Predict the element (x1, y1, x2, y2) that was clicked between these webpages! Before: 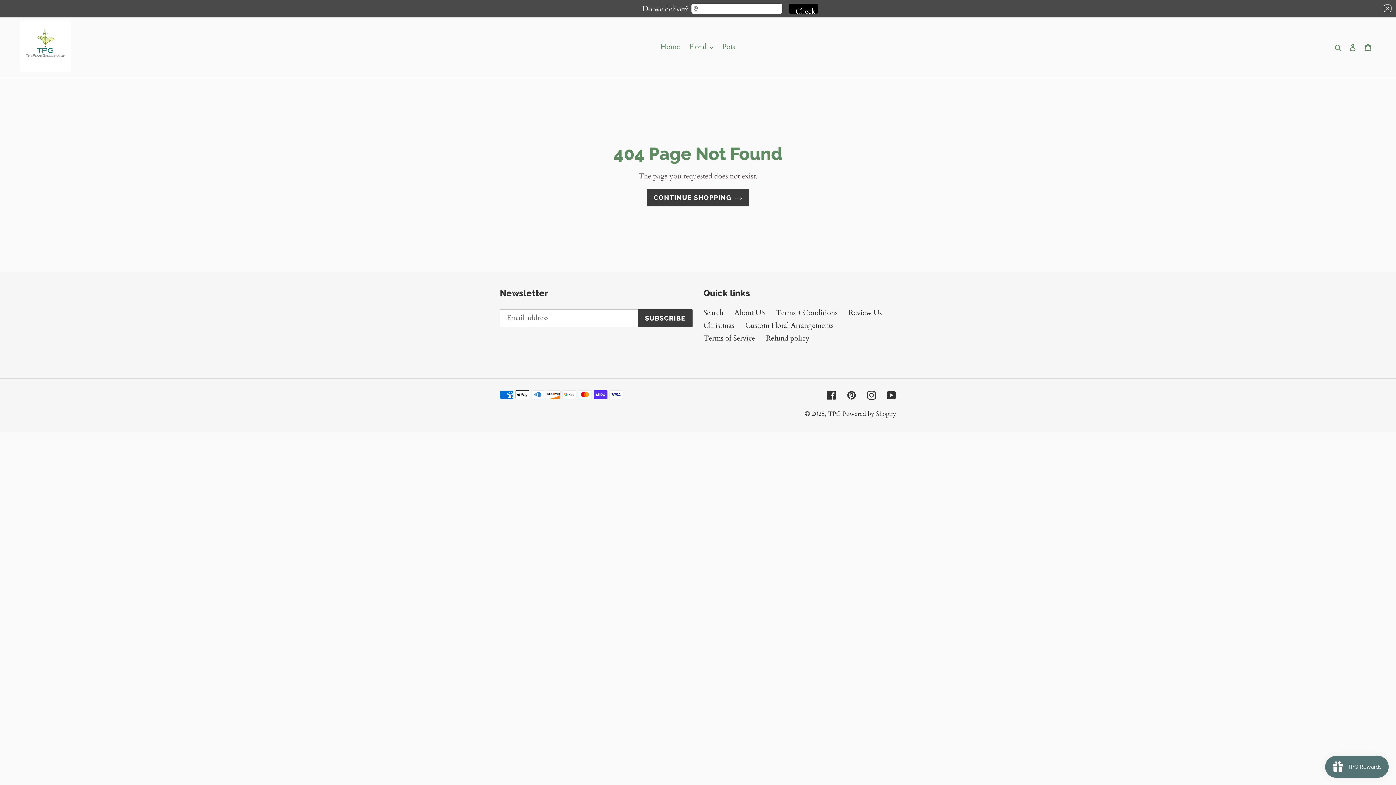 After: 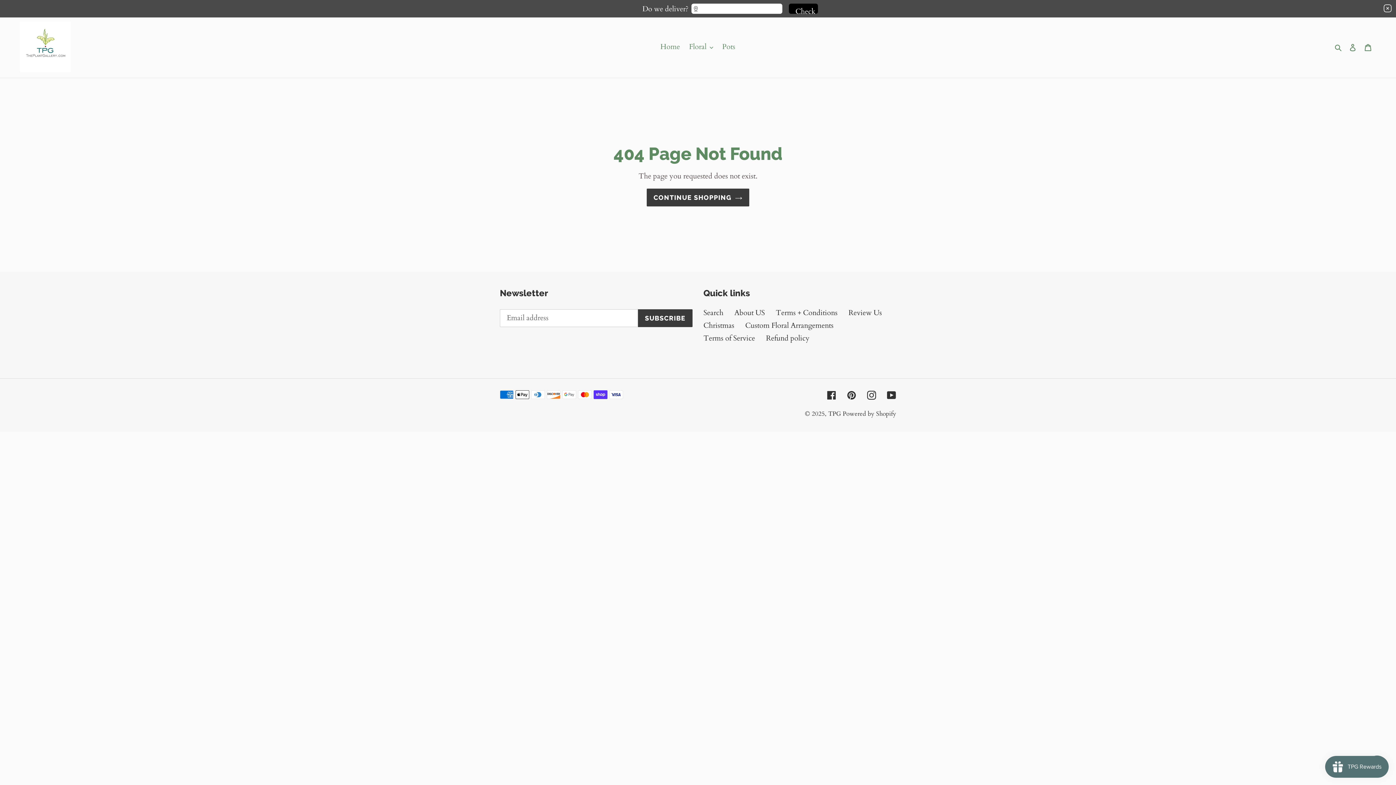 Action: label: Christmas bbox: (703, 320, 734, 330)